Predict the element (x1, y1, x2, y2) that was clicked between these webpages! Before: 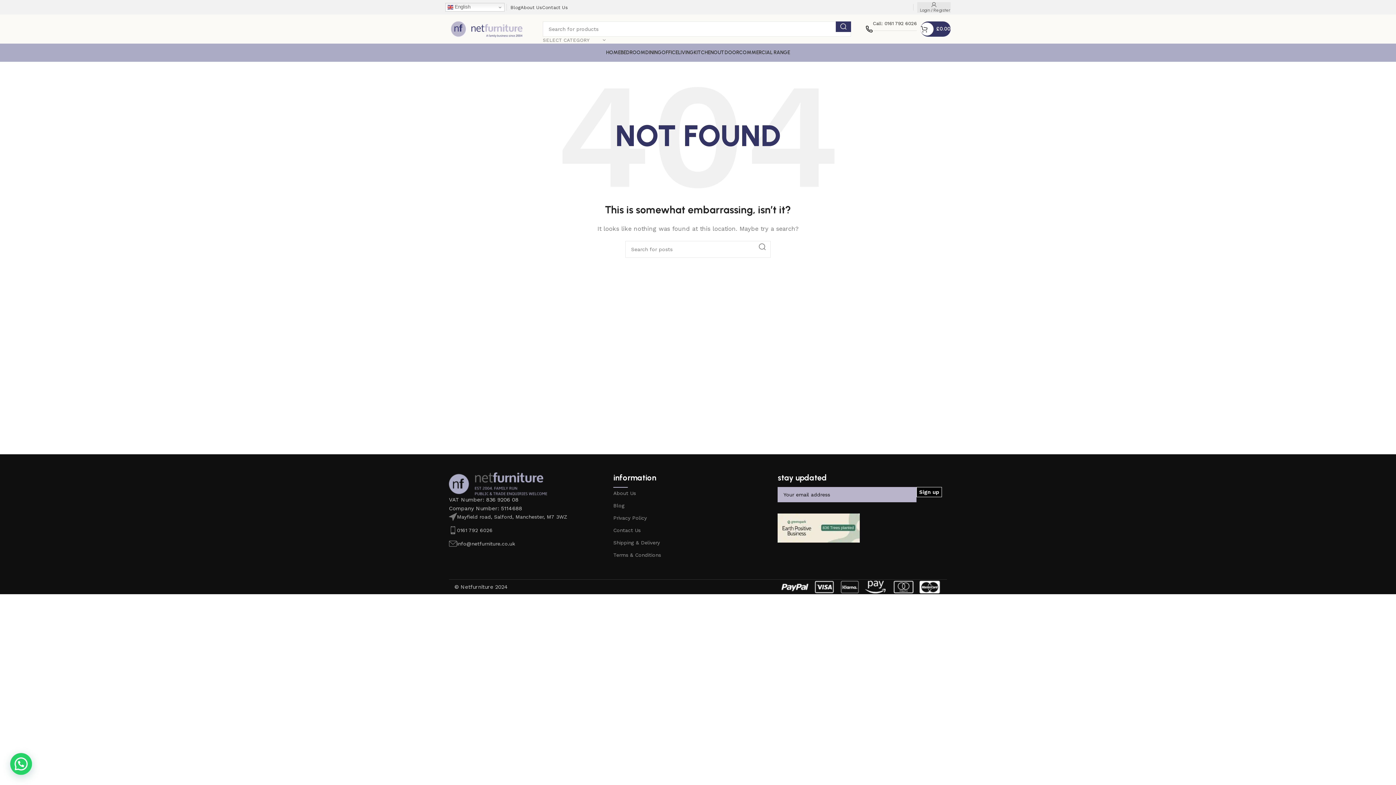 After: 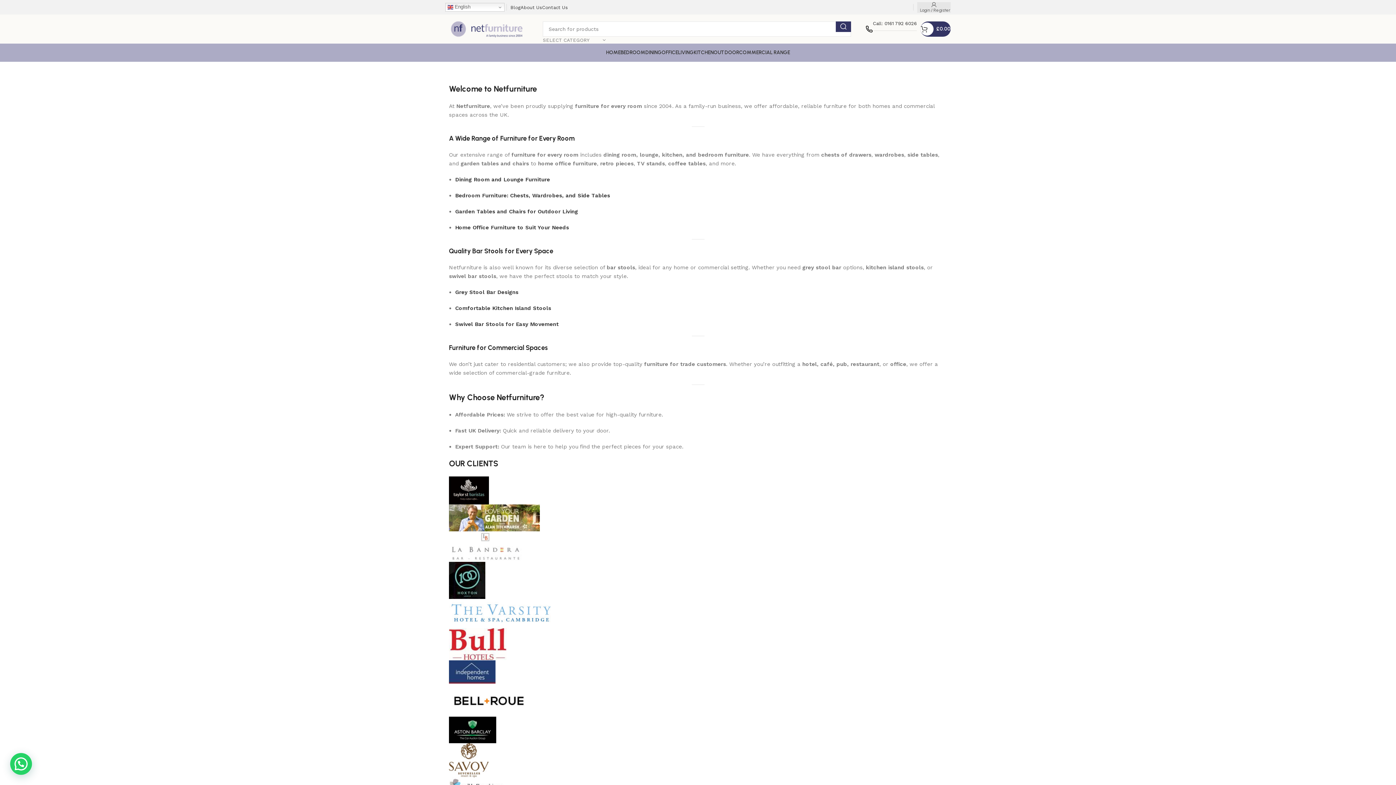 Action: label: About Us bbox: (520, 0, 542, 14)